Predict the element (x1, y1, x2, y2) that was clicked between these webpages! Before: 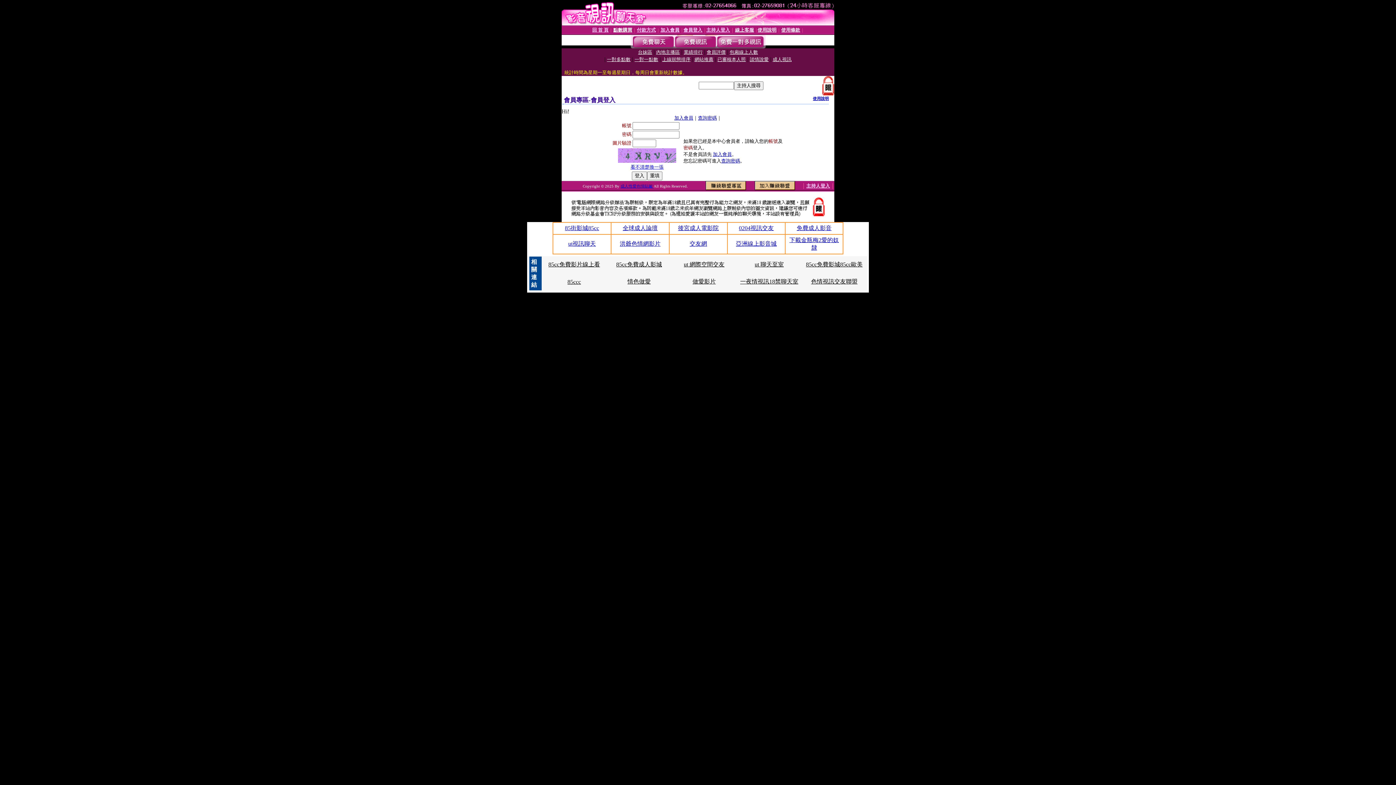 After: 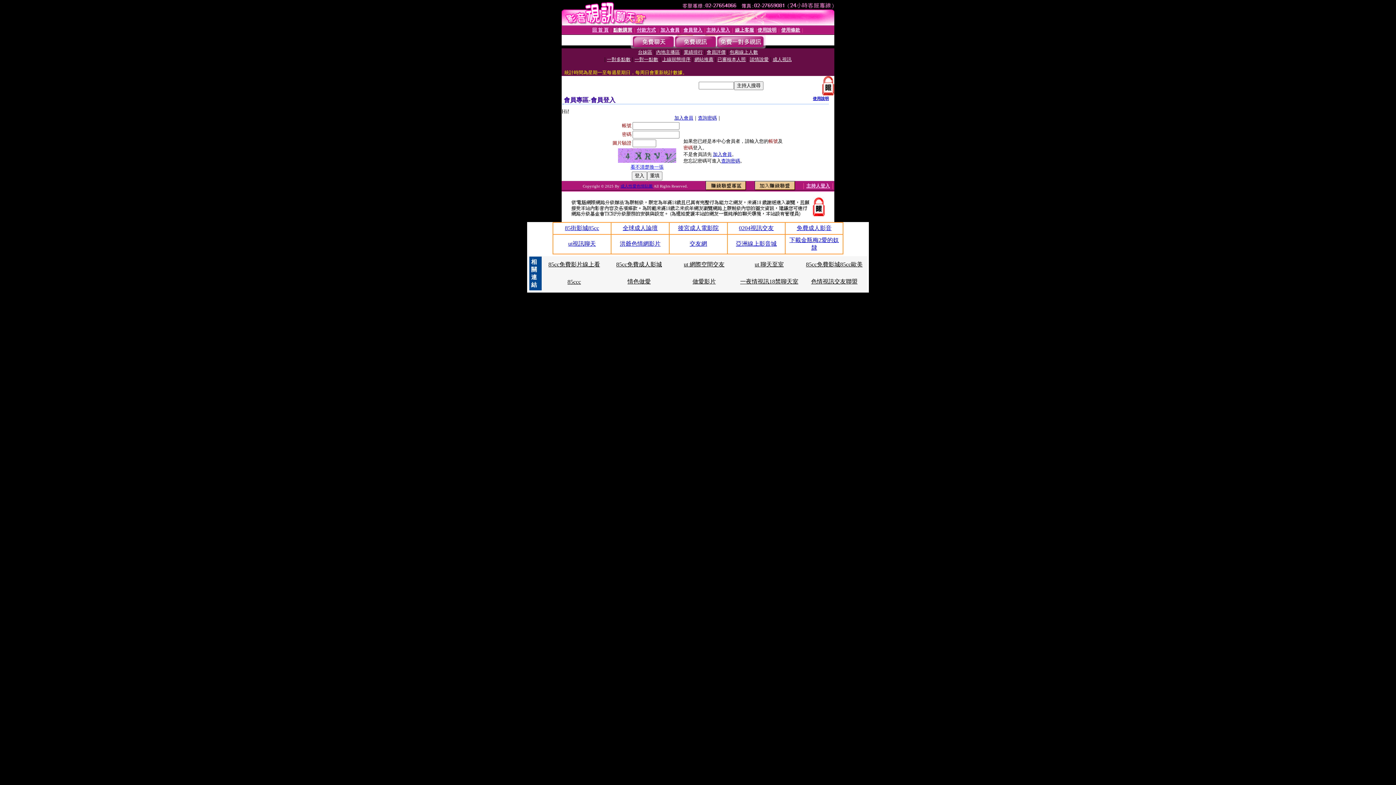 Action: bbox: (736, 240, 776, 246) label: 亞洲線上影音城